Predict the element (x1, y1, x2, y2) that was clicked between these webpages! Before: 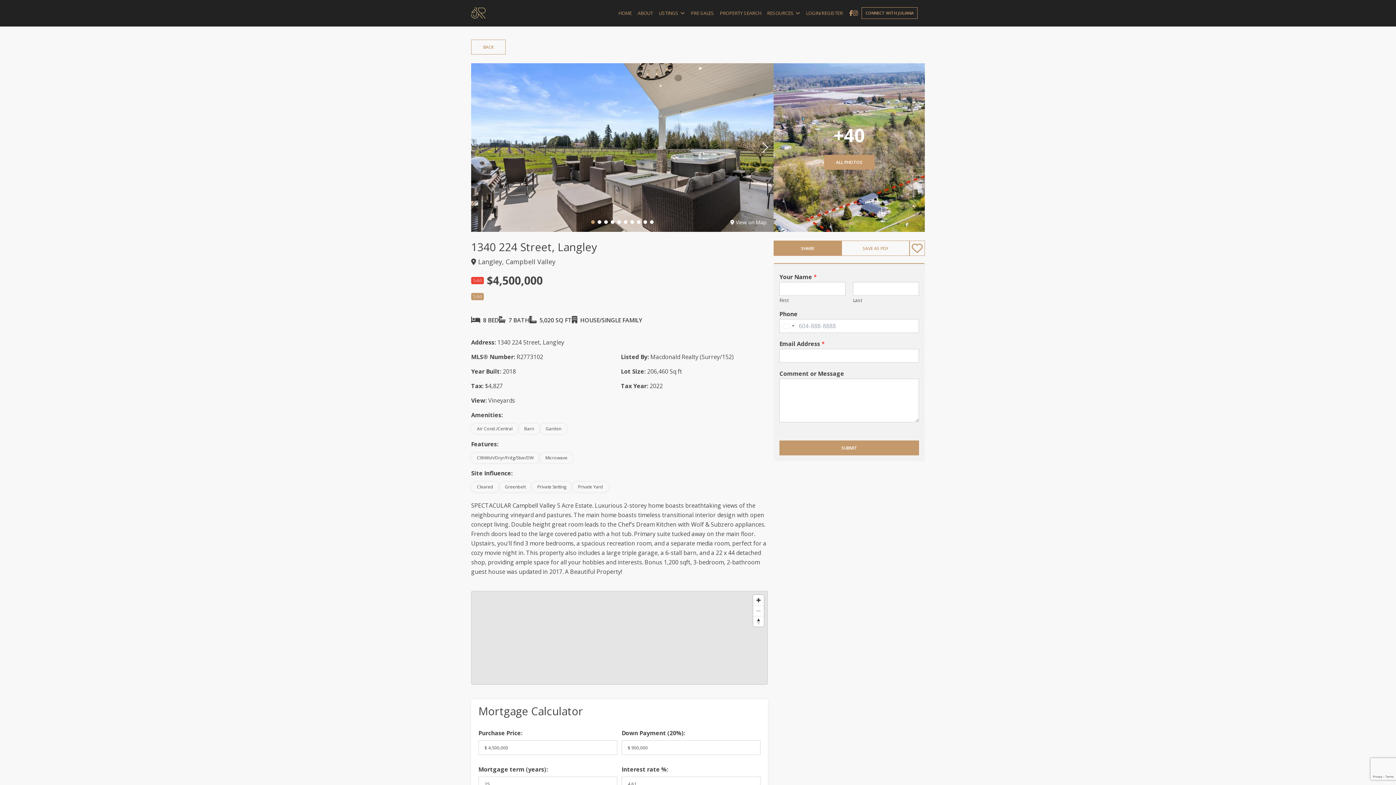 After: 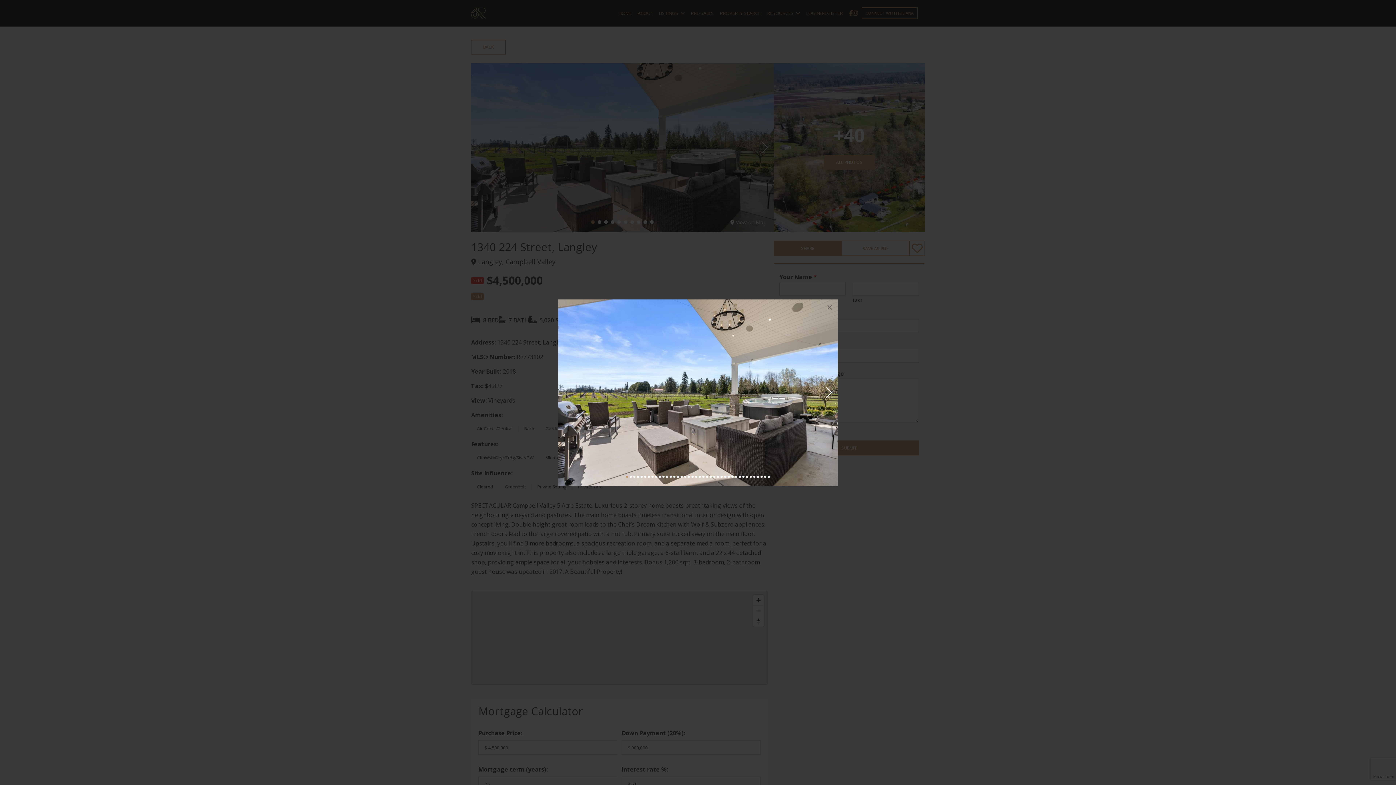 Action: bbox: (824, 154, 874, 169) label: ALL PHOTOS